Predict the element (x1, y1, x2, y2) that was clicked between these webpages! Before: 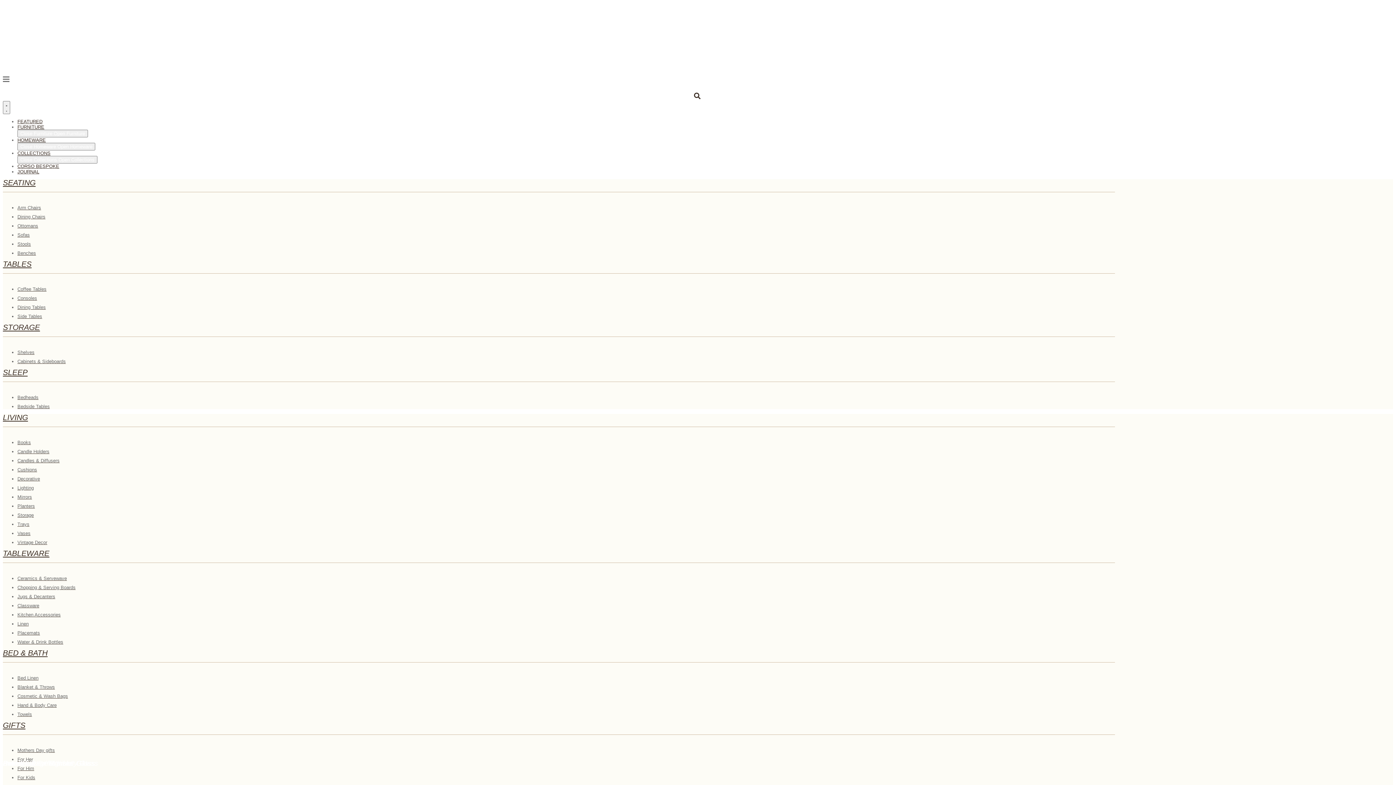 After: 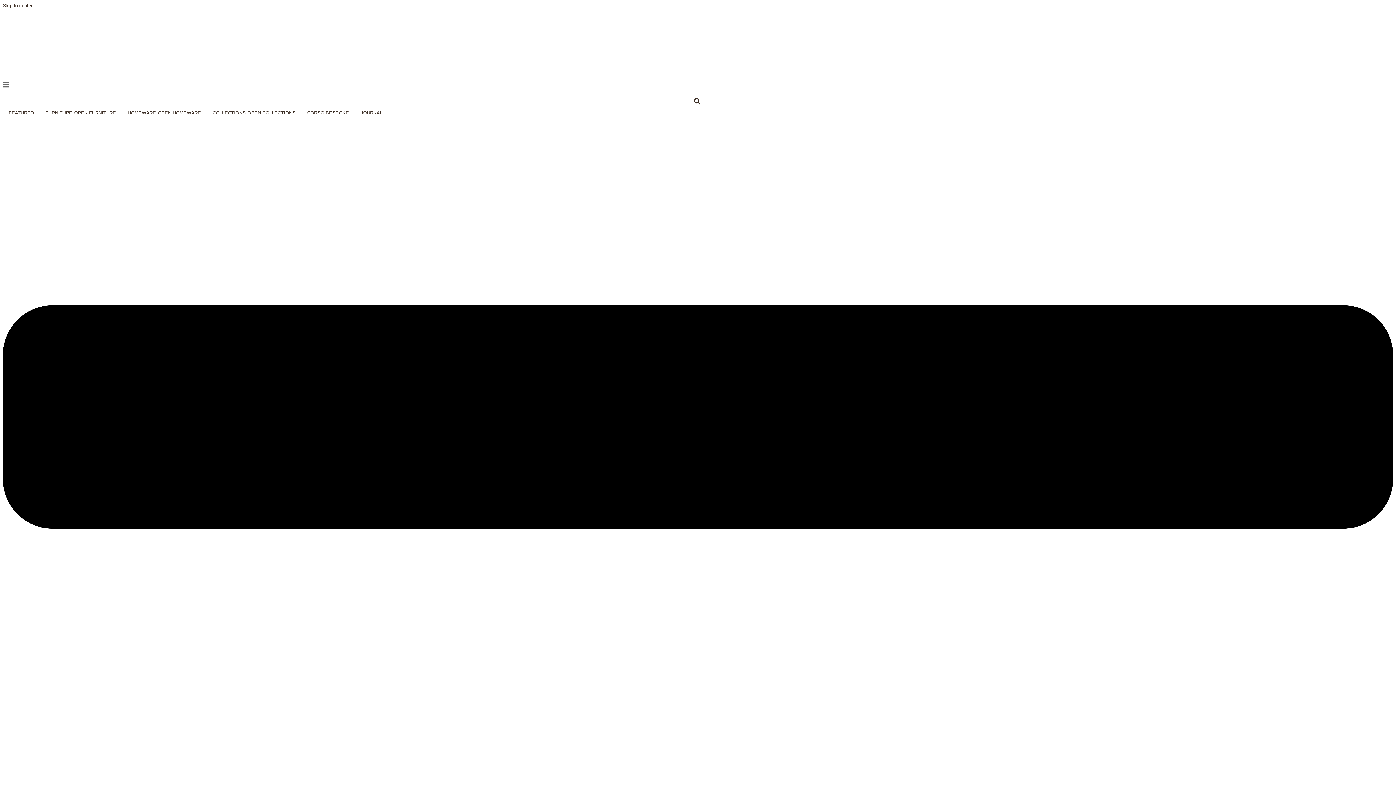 Action: bbox: (0, 0, 1396, 785)